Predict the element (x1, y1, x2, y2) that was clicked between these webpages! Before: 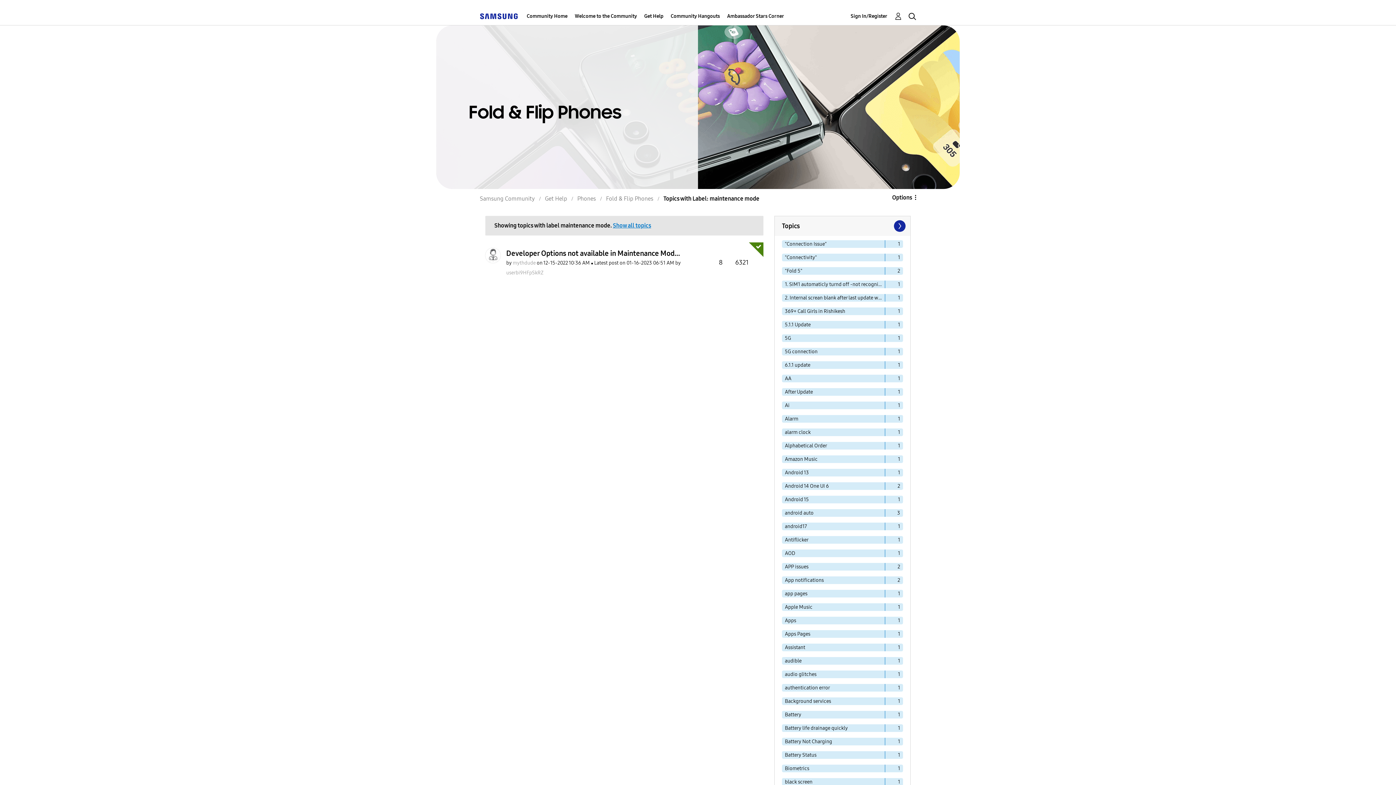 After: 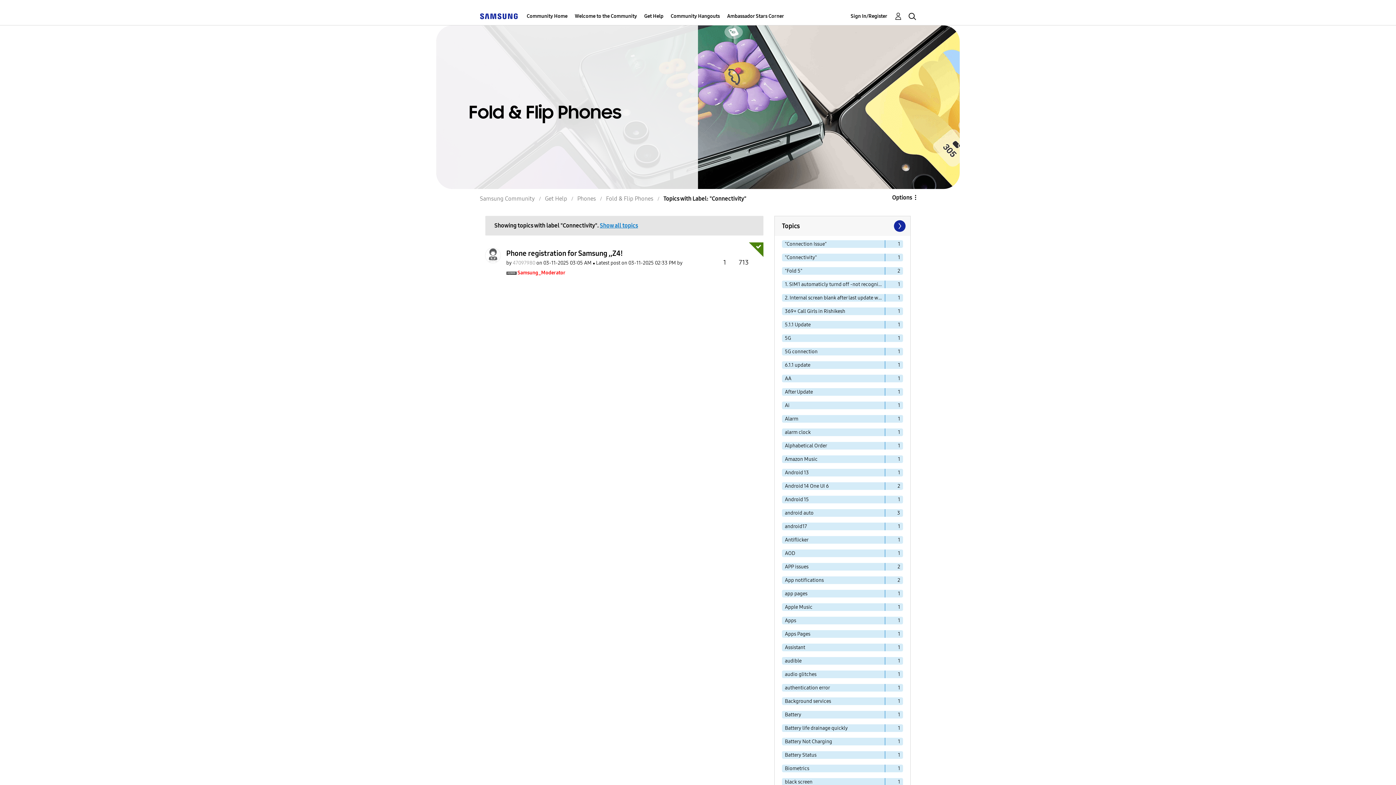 Action: bbox: (782, 253, 885, 261) label: Filter Topics with Label: "Connectivity"